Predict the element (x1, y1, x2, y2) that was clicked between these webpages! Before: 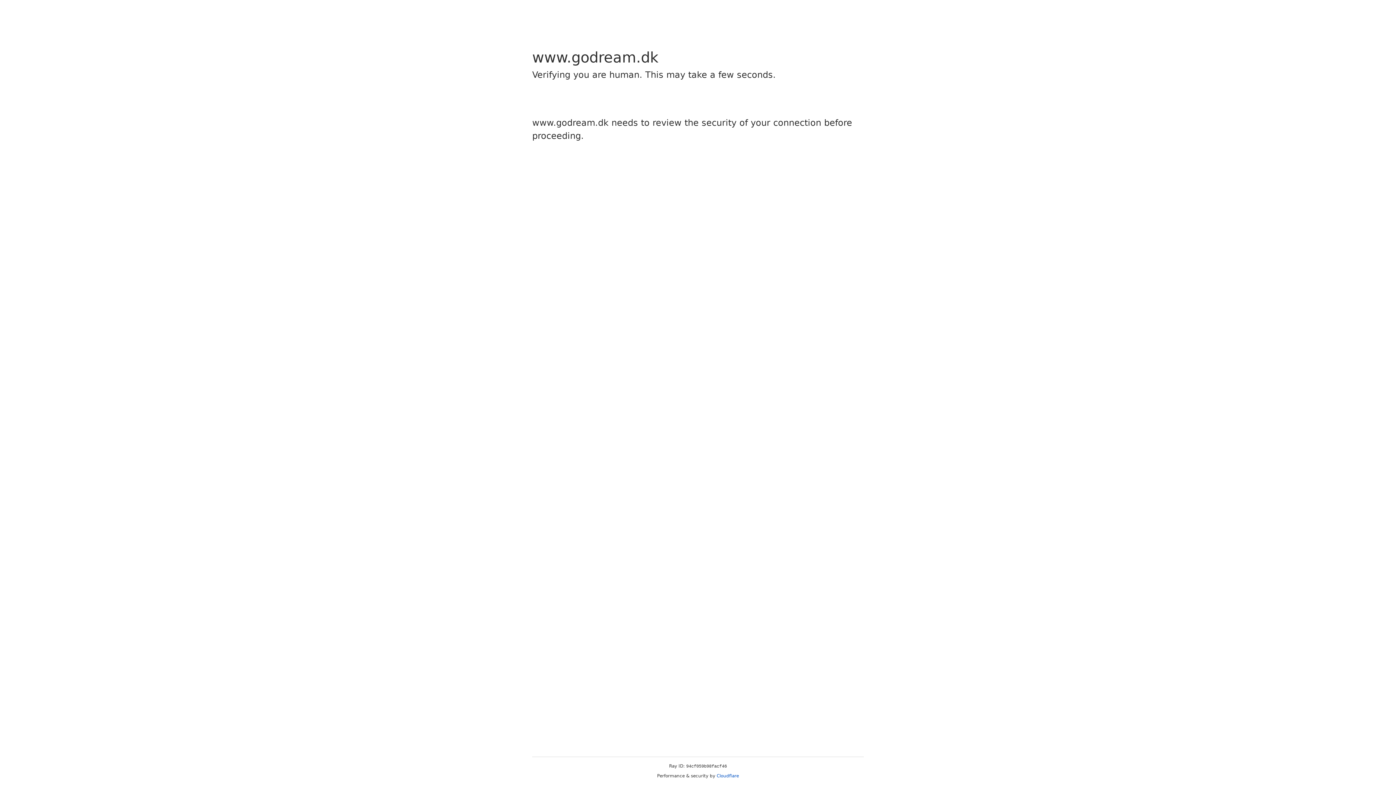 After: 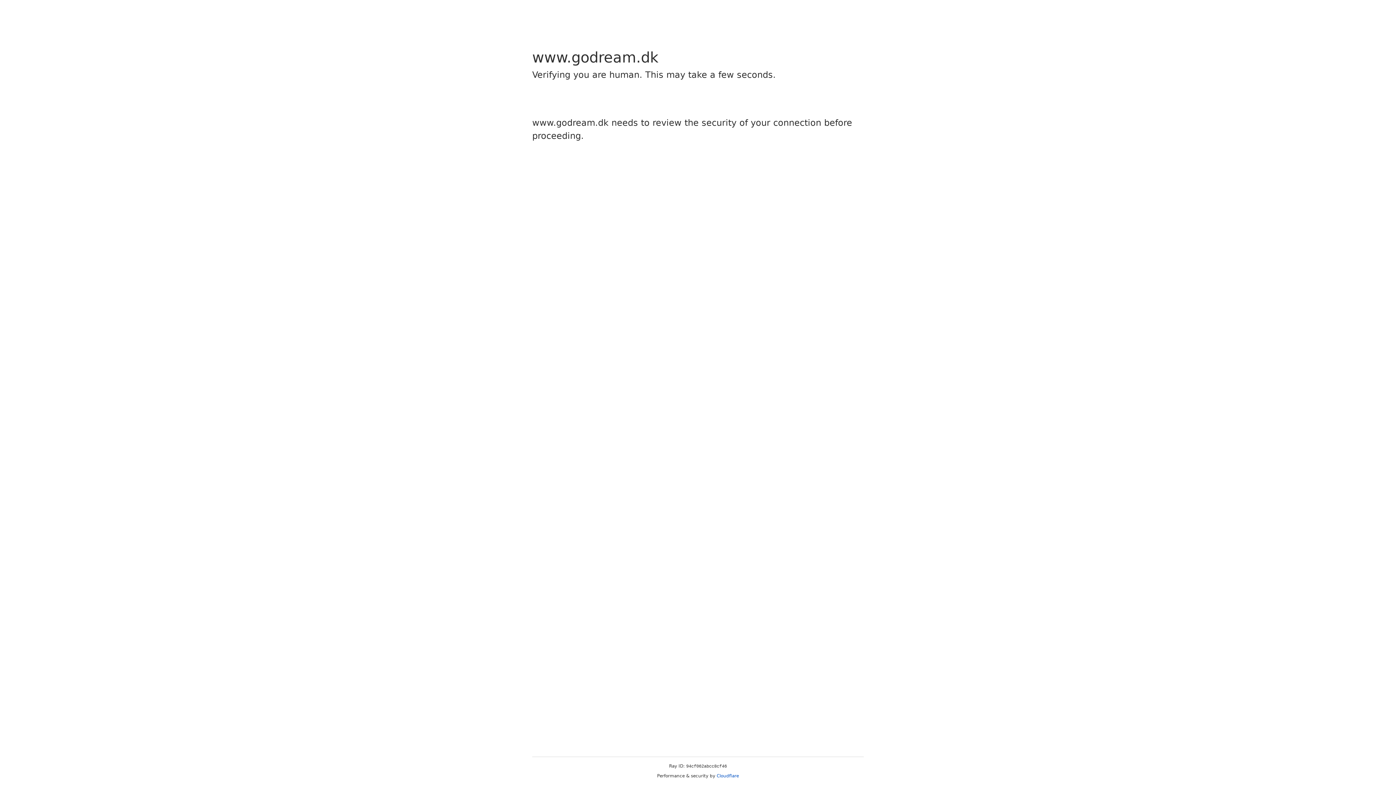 Action: bbox: (716, 773, 739, 778) label: Cloudflare